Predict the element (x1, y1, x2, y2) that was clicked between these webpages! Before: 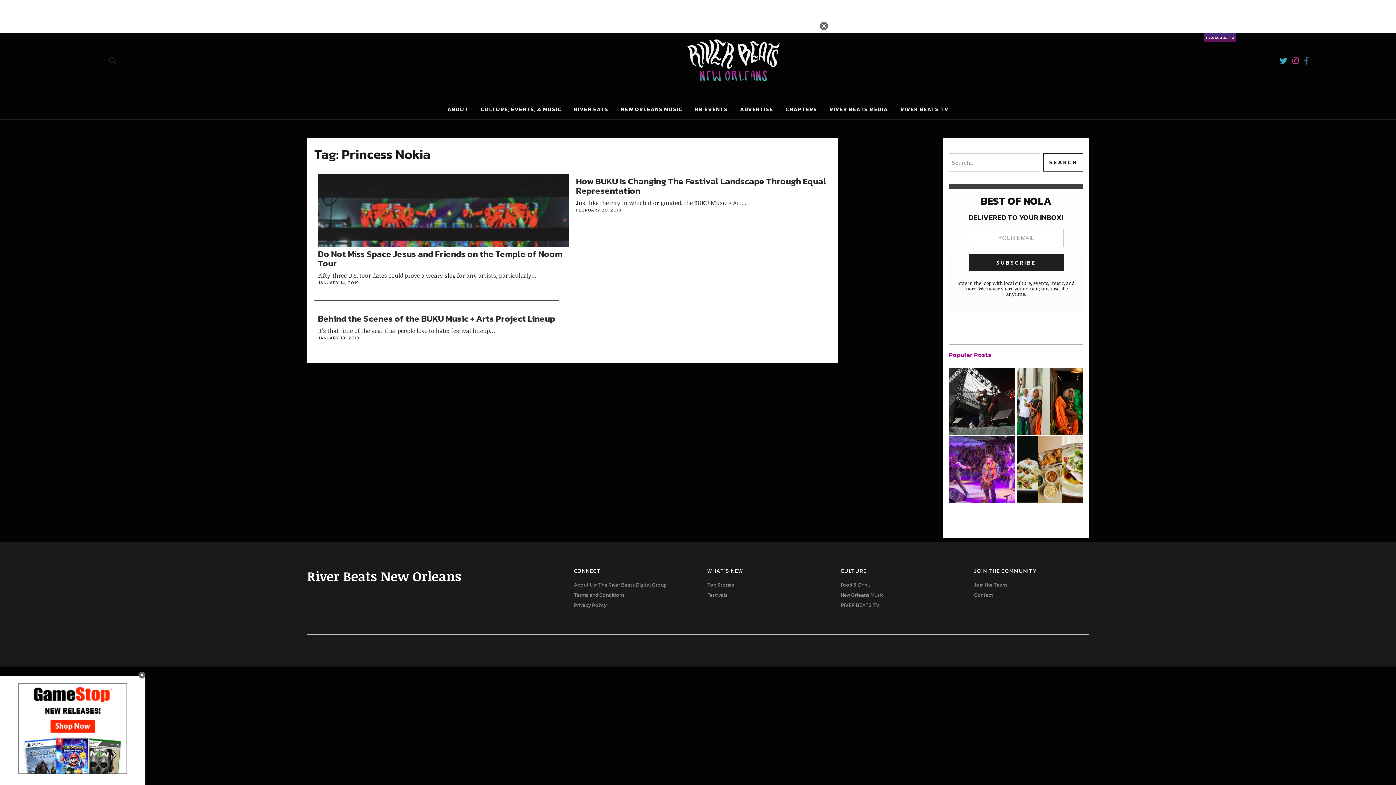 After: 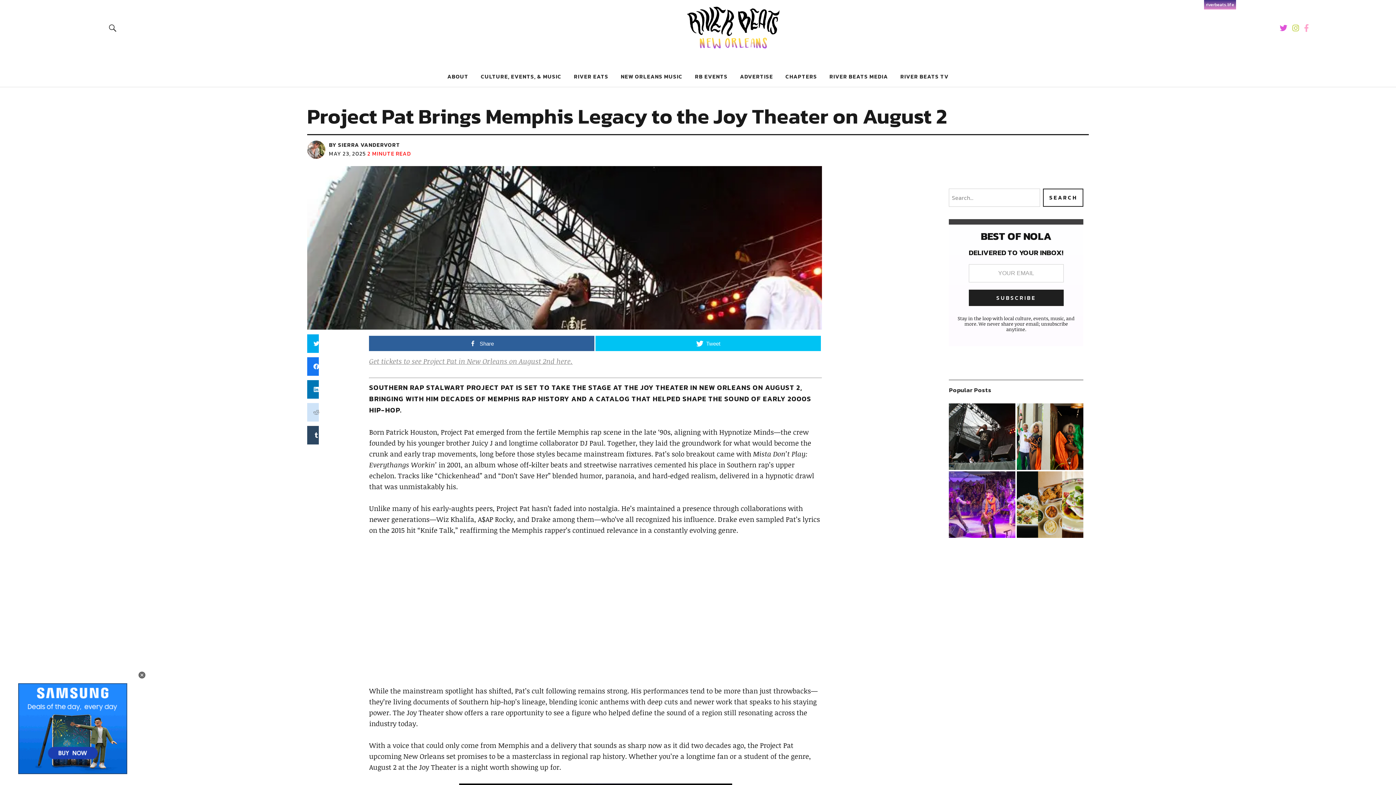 Action: bbox: (949, 368, 1015, 434)